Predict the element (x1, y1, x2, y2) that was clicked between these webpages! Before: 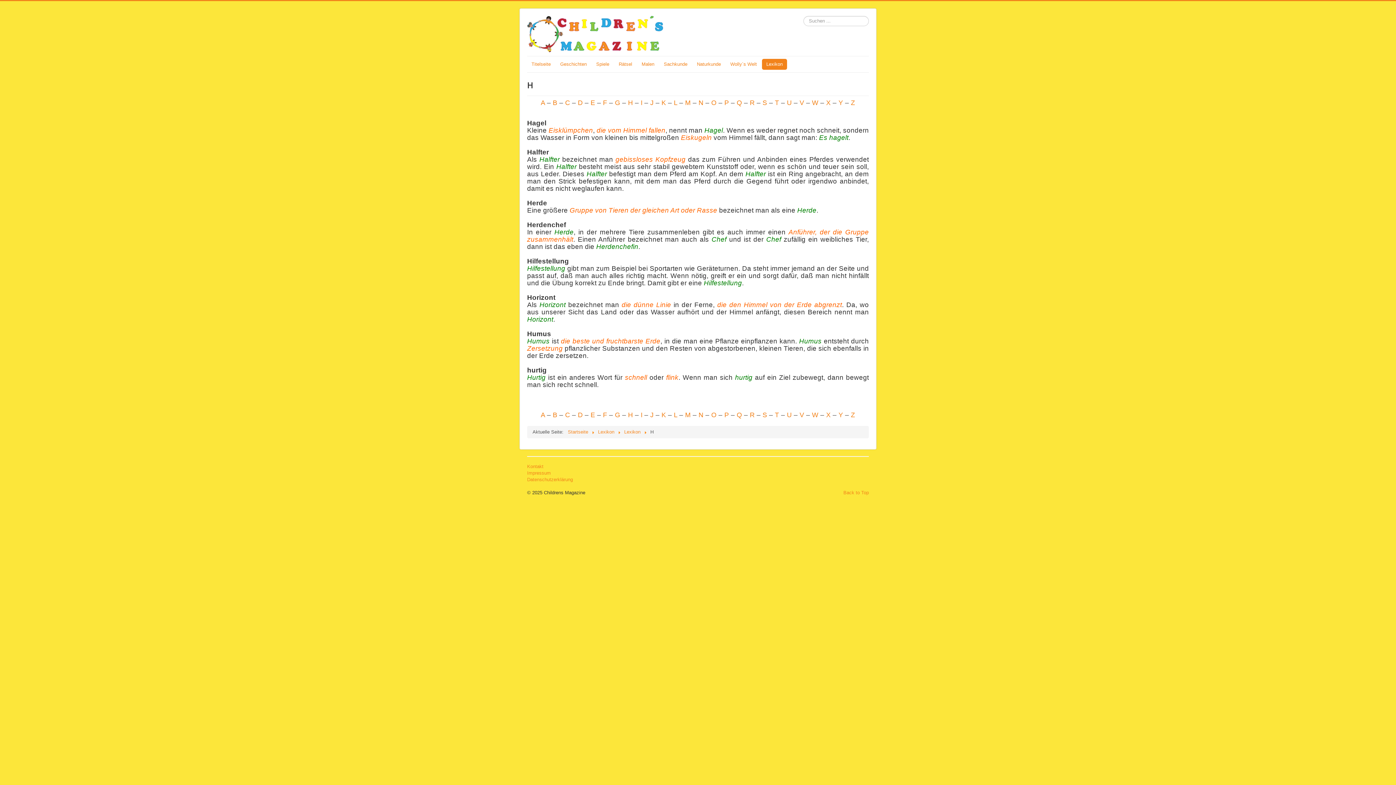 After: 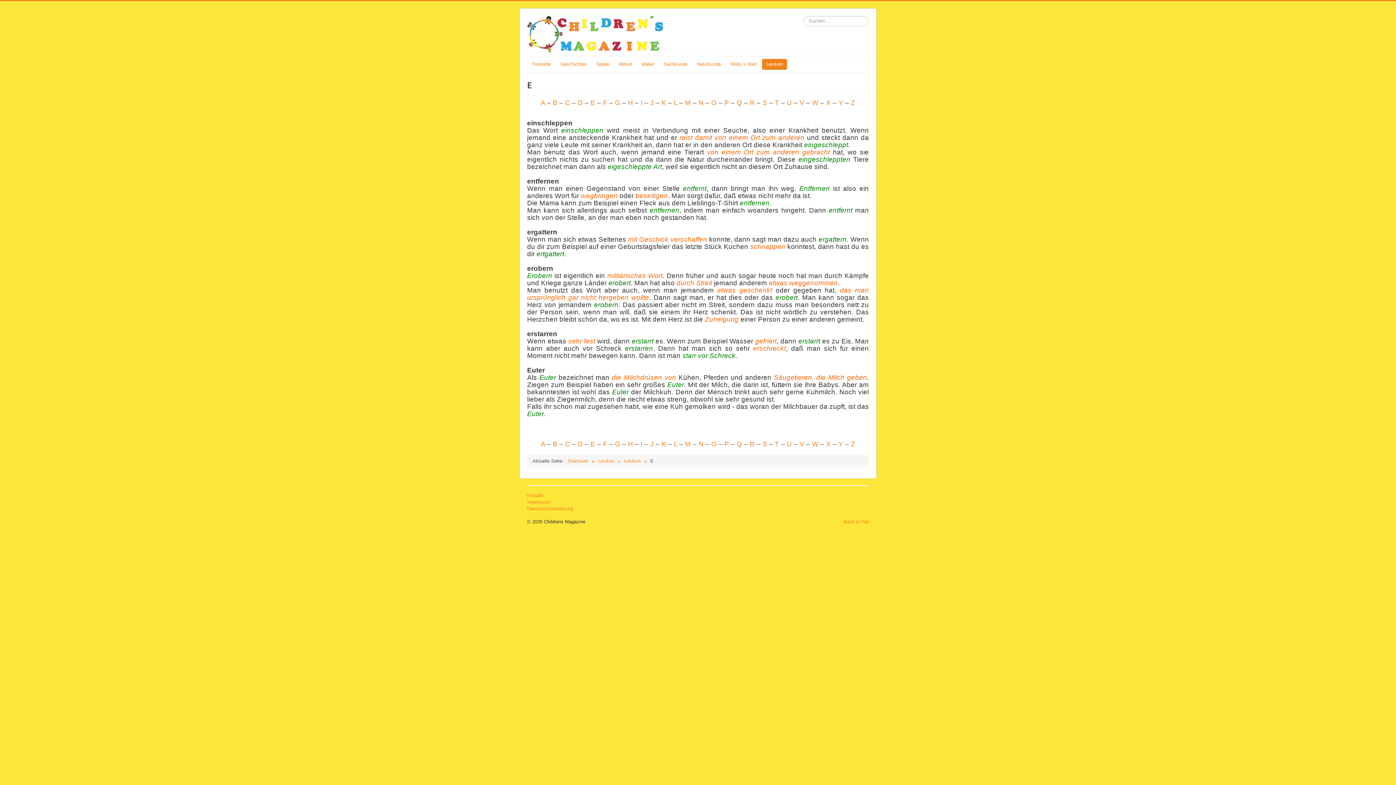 Action: bbox: (590, 98, 595, 106) label: E